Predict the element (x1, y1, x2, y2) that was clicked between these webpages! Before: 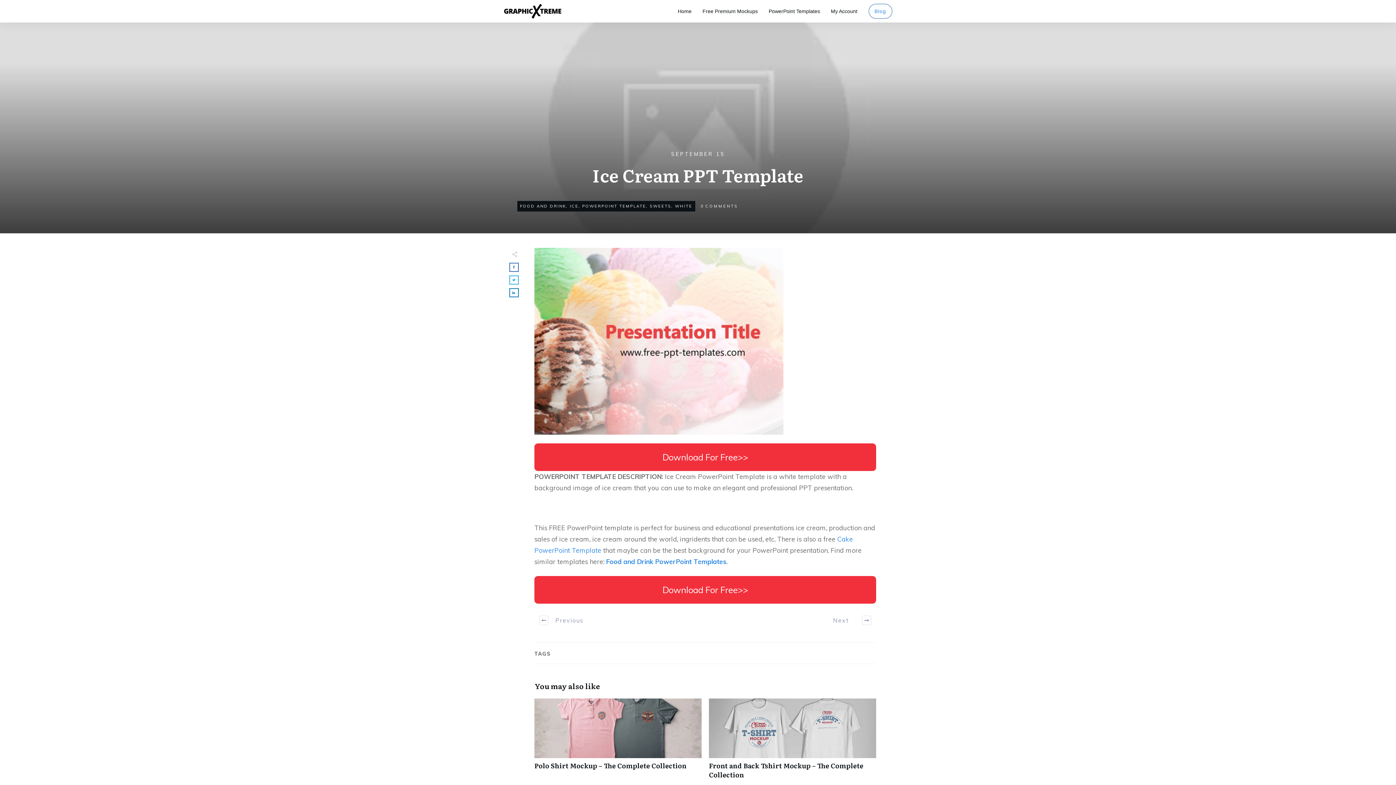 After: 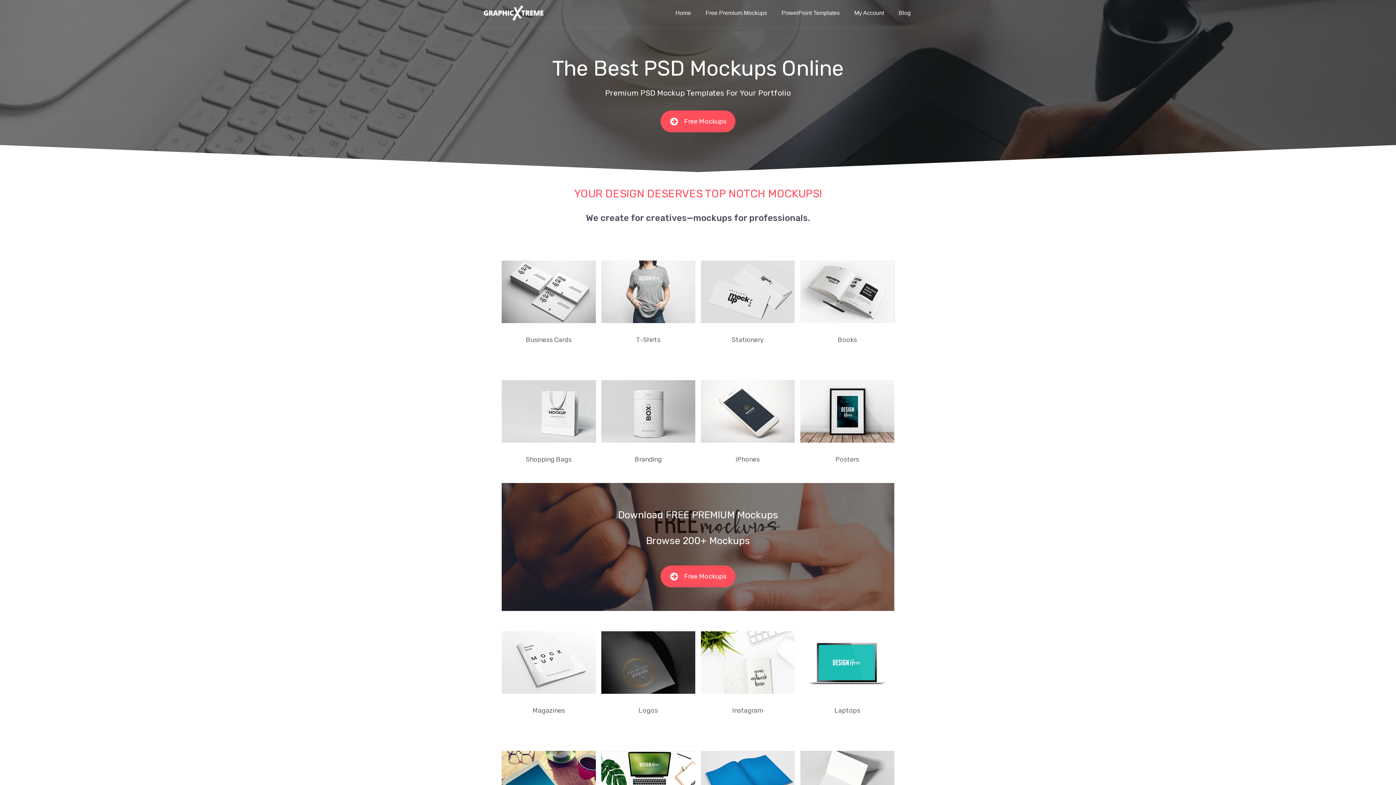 Action: bbox: (503, 4, 562, 18)